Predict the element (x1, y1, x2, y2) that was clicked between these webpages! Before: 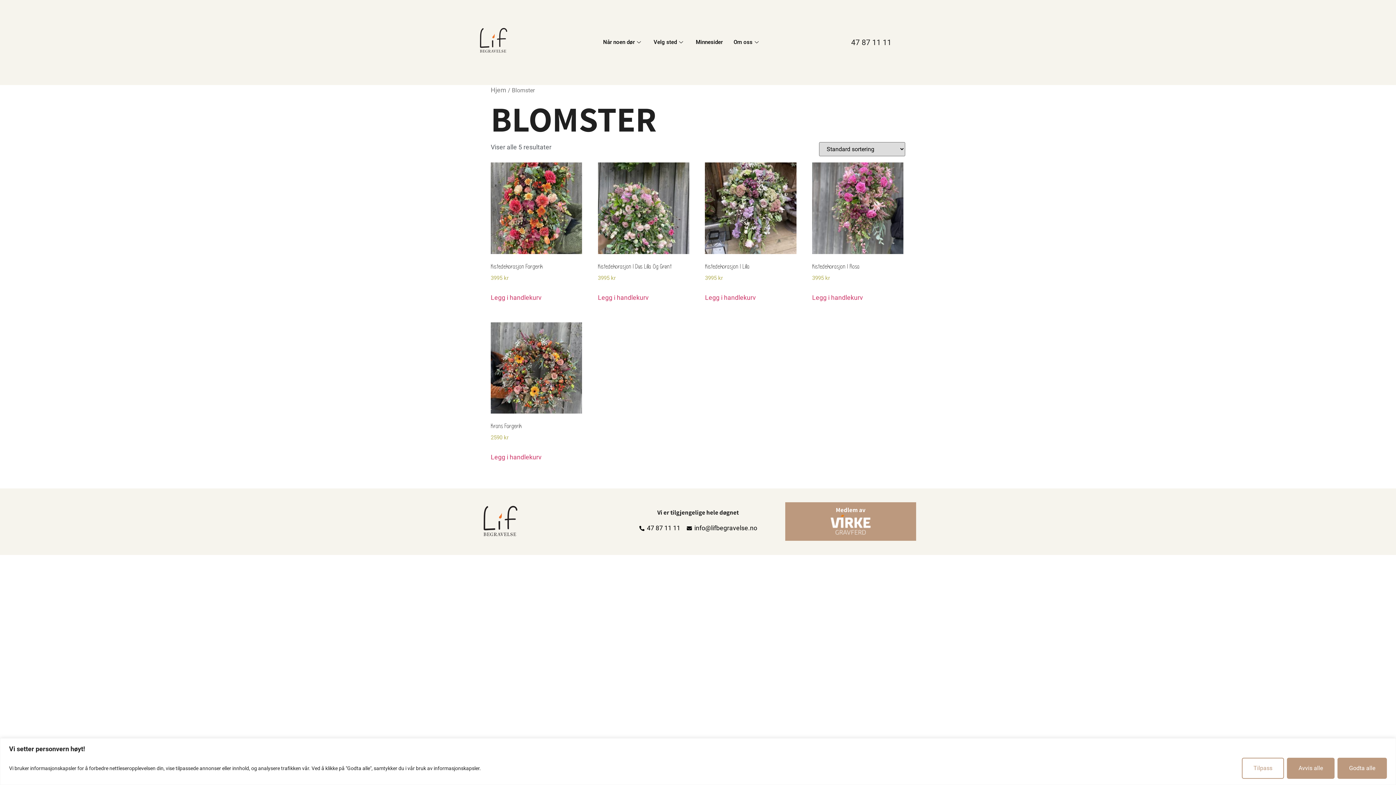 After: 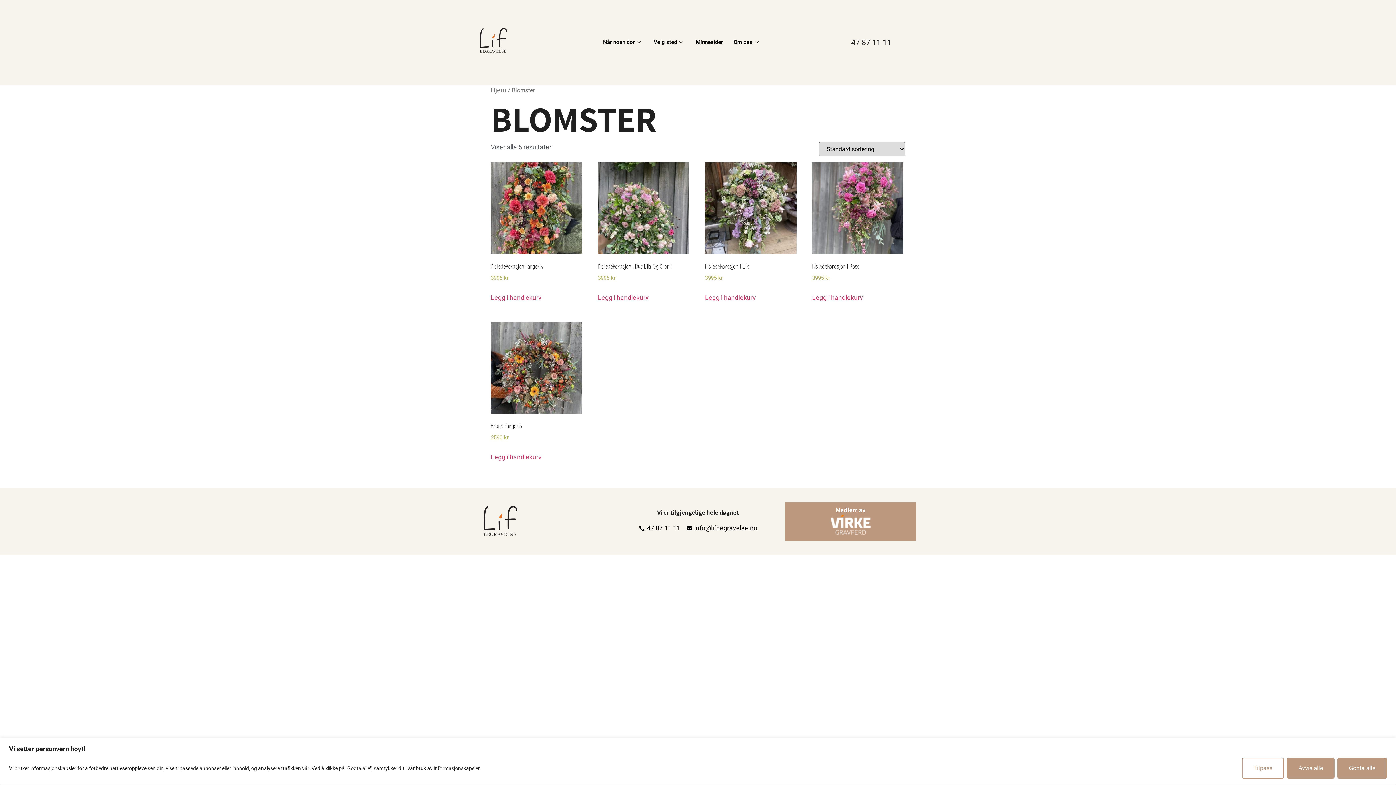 Action: label: 47 87 11 11 bbox: (638, 523, 680, 533)